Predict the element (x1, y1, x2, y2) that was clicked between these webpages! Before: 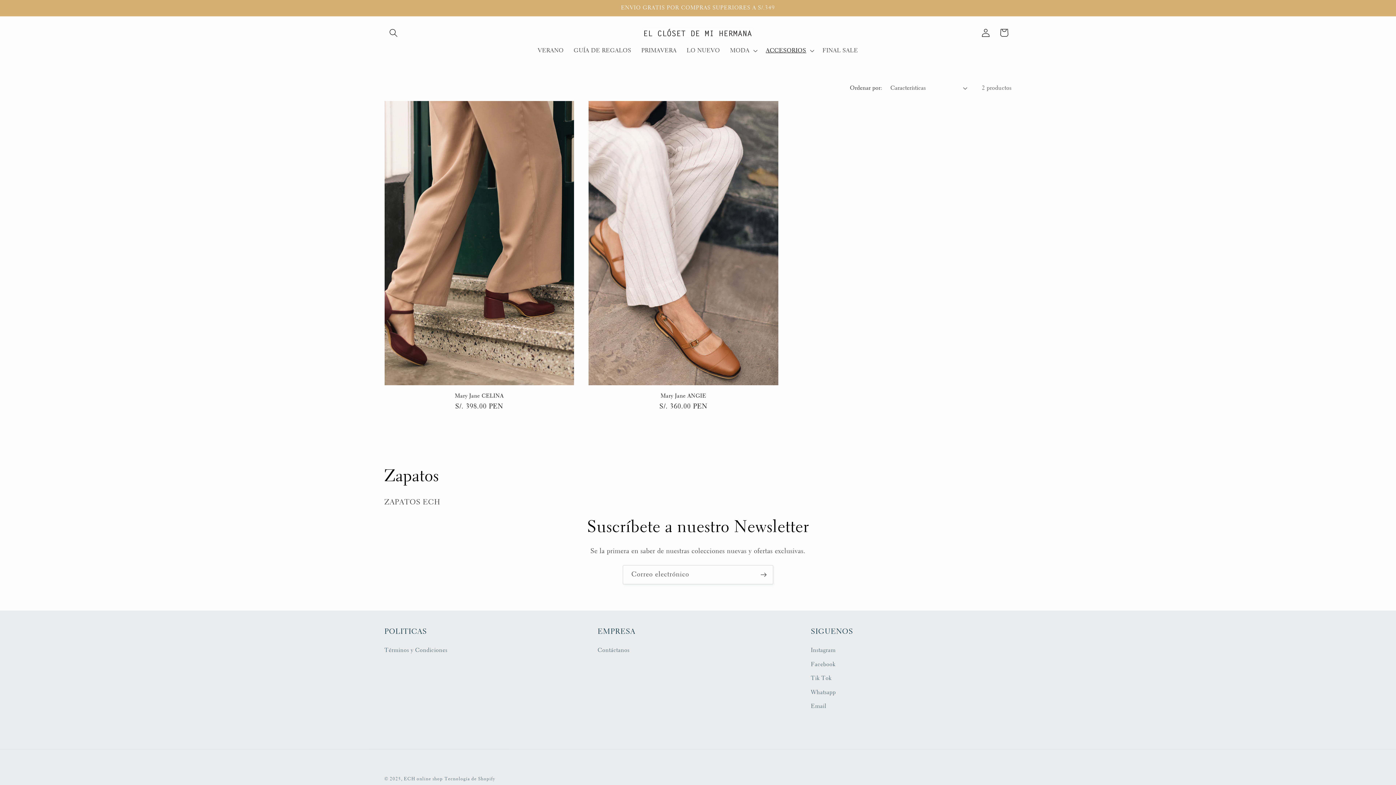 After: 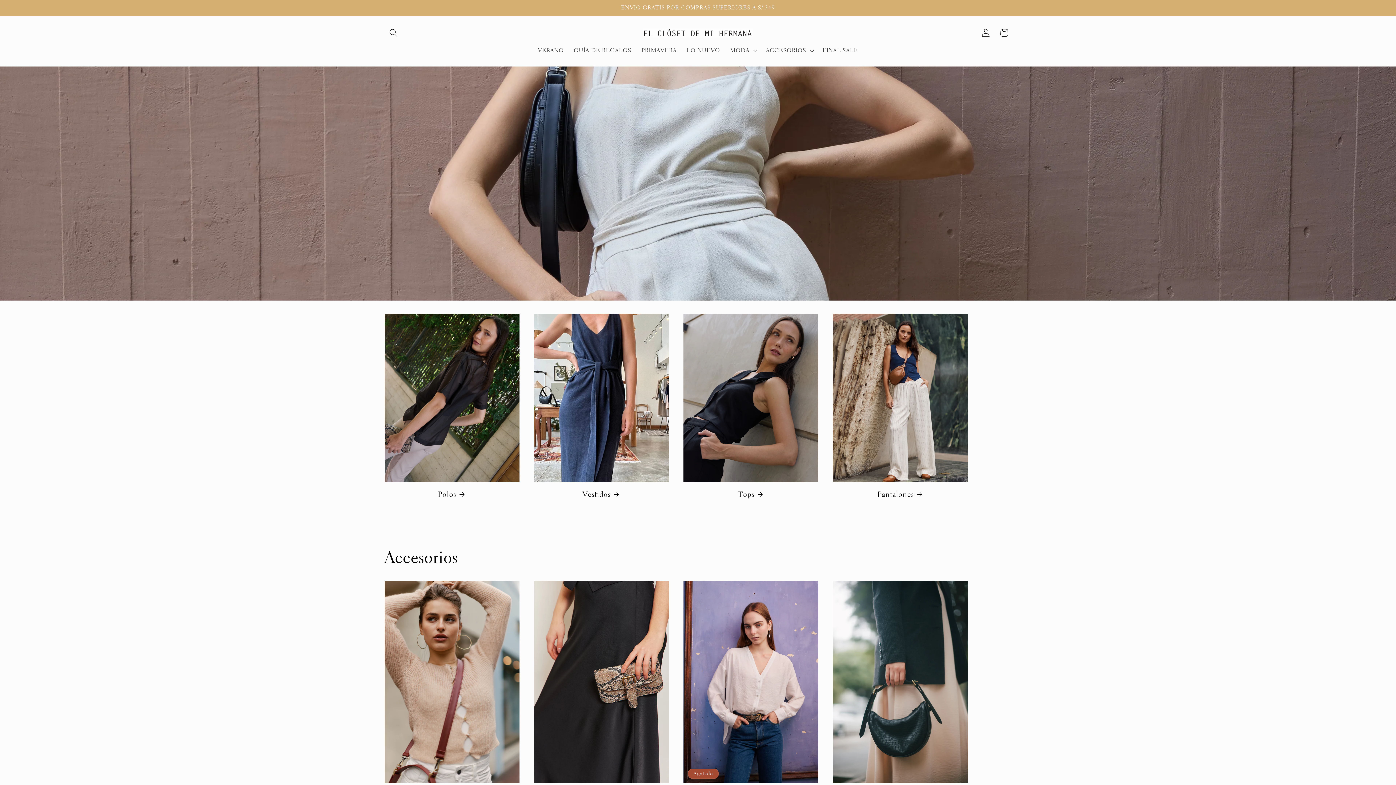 Action: bbox: (640, 25, 755, 40)